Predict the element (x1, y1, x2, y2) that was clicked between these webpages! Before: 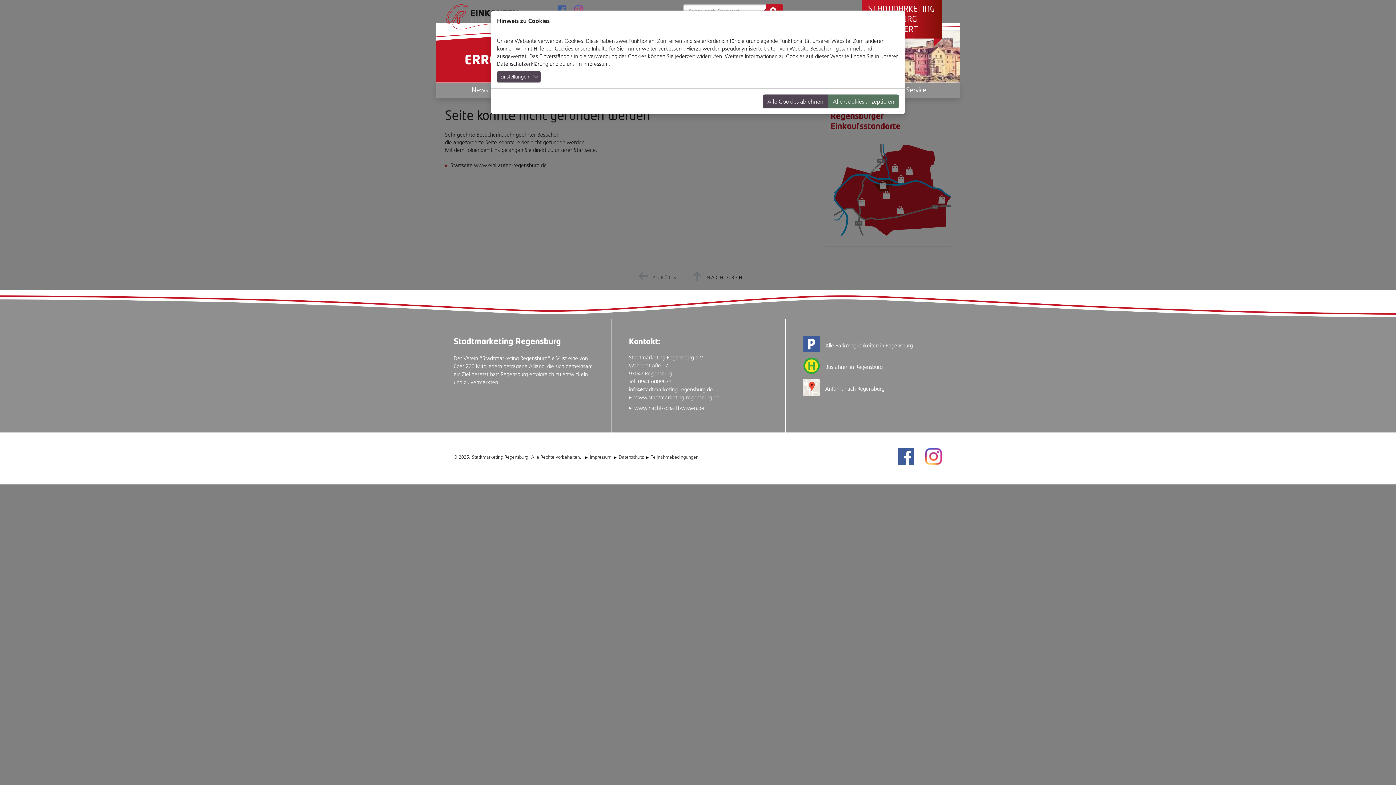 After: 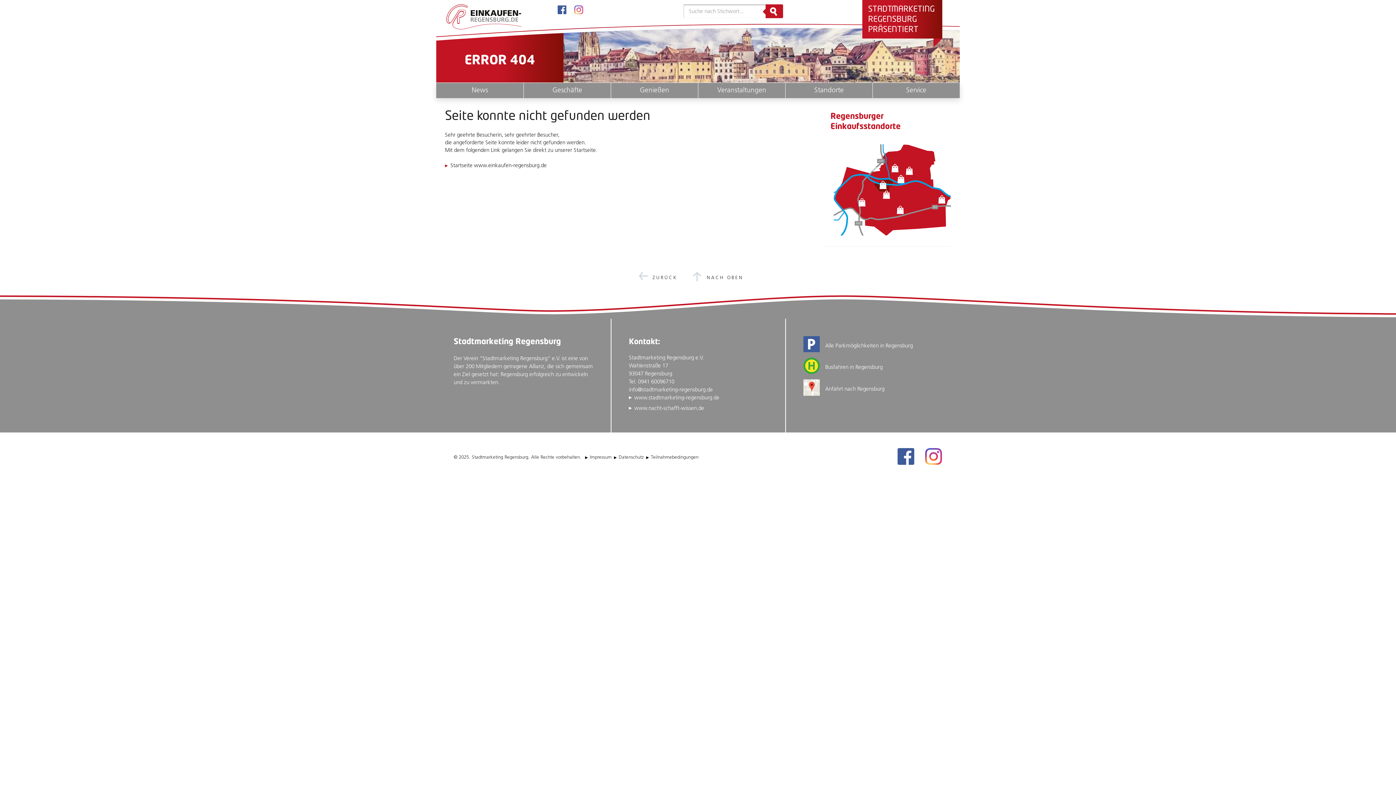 Action: bbox: (828, 94, 899, 108) label: Alle Cookies akzeptieren